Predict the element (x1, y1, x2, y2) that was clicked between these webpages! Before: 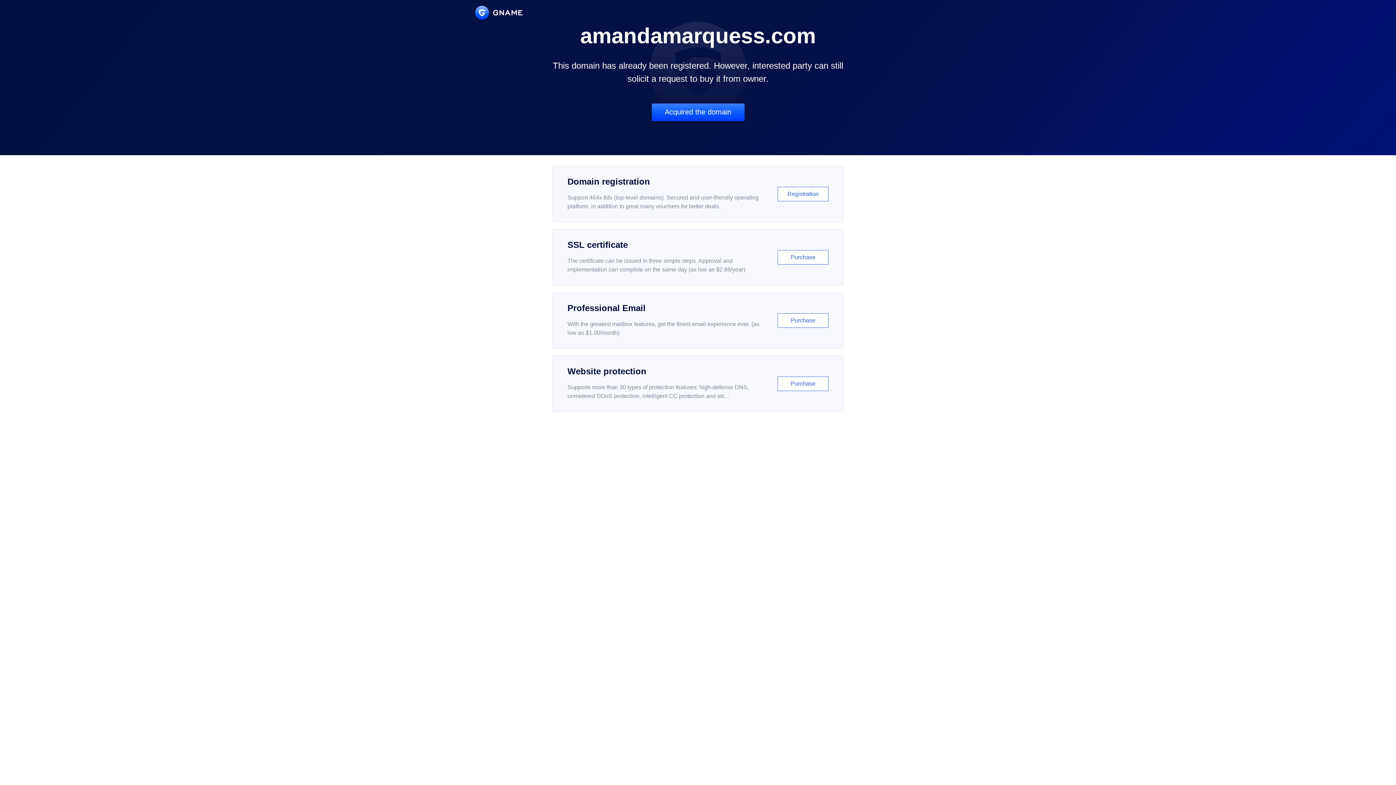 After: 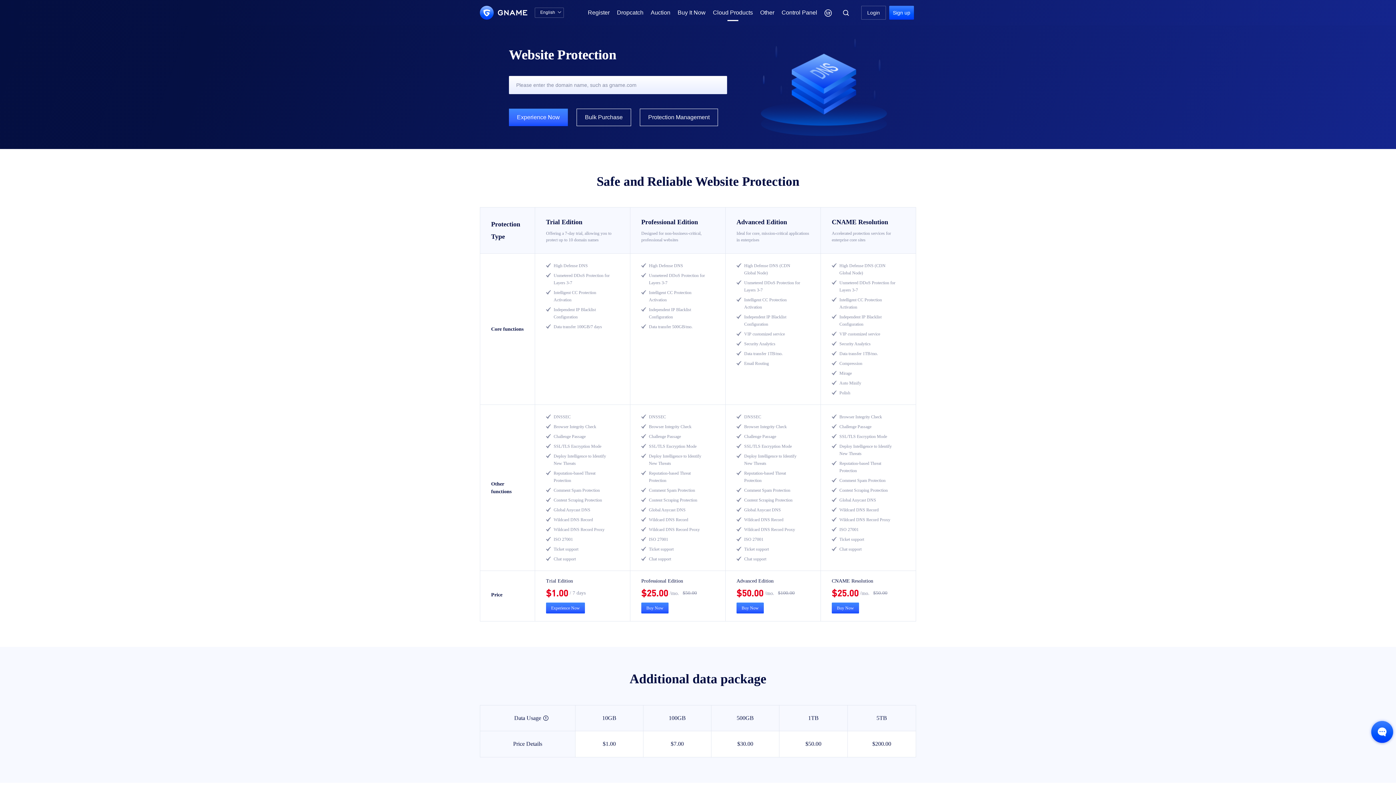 Action: label: Website protection

Supports more than 30 types of protection features: high-defense DNS, unmetered DDoS protection, intelligent CC protection and etc...

Purchase bbox: (552, 356, 843, 412)